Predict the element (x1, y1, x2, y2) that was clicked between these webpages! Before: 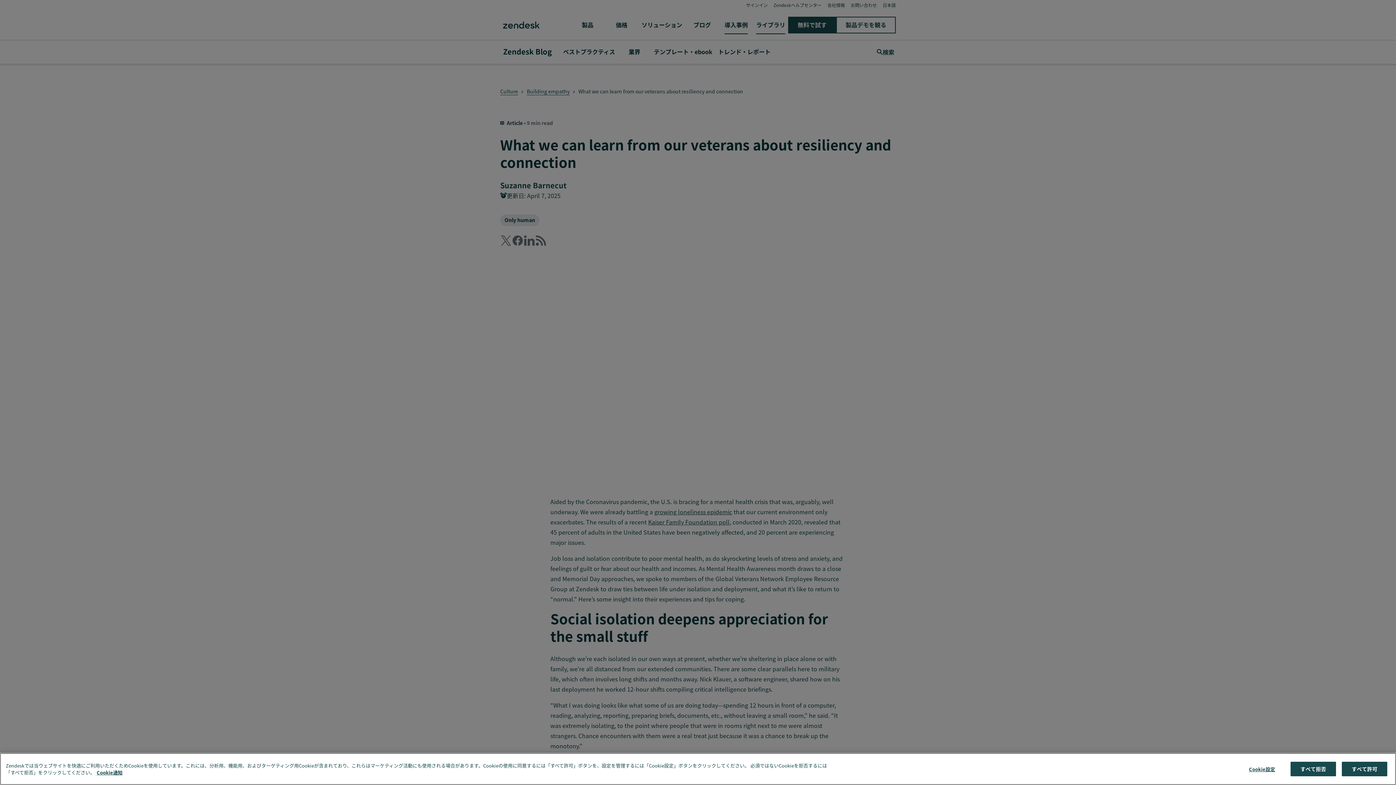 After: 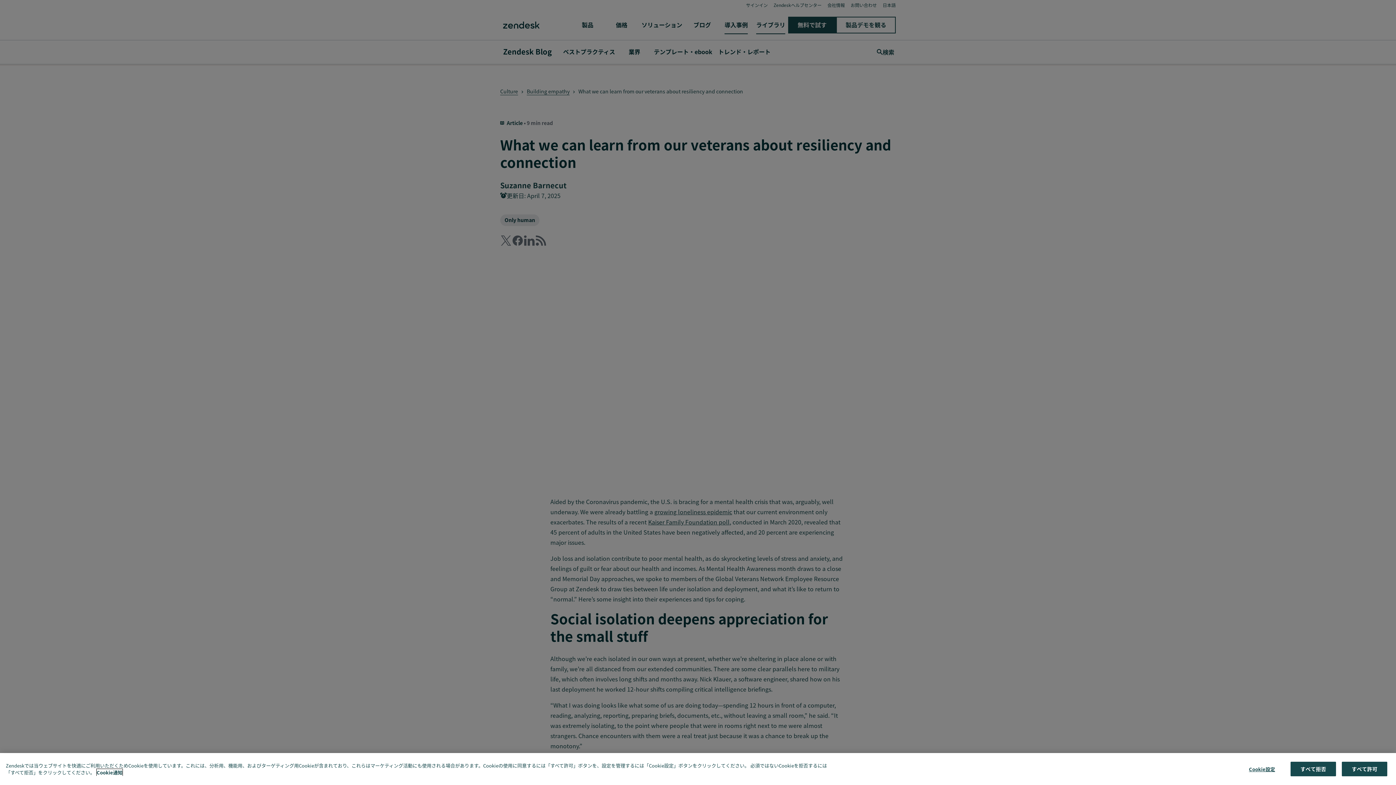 Action: bbox: (96, 775, 122, 782) label: あなたのプライバシーを守るための詳細設定, 新しいタブで開く